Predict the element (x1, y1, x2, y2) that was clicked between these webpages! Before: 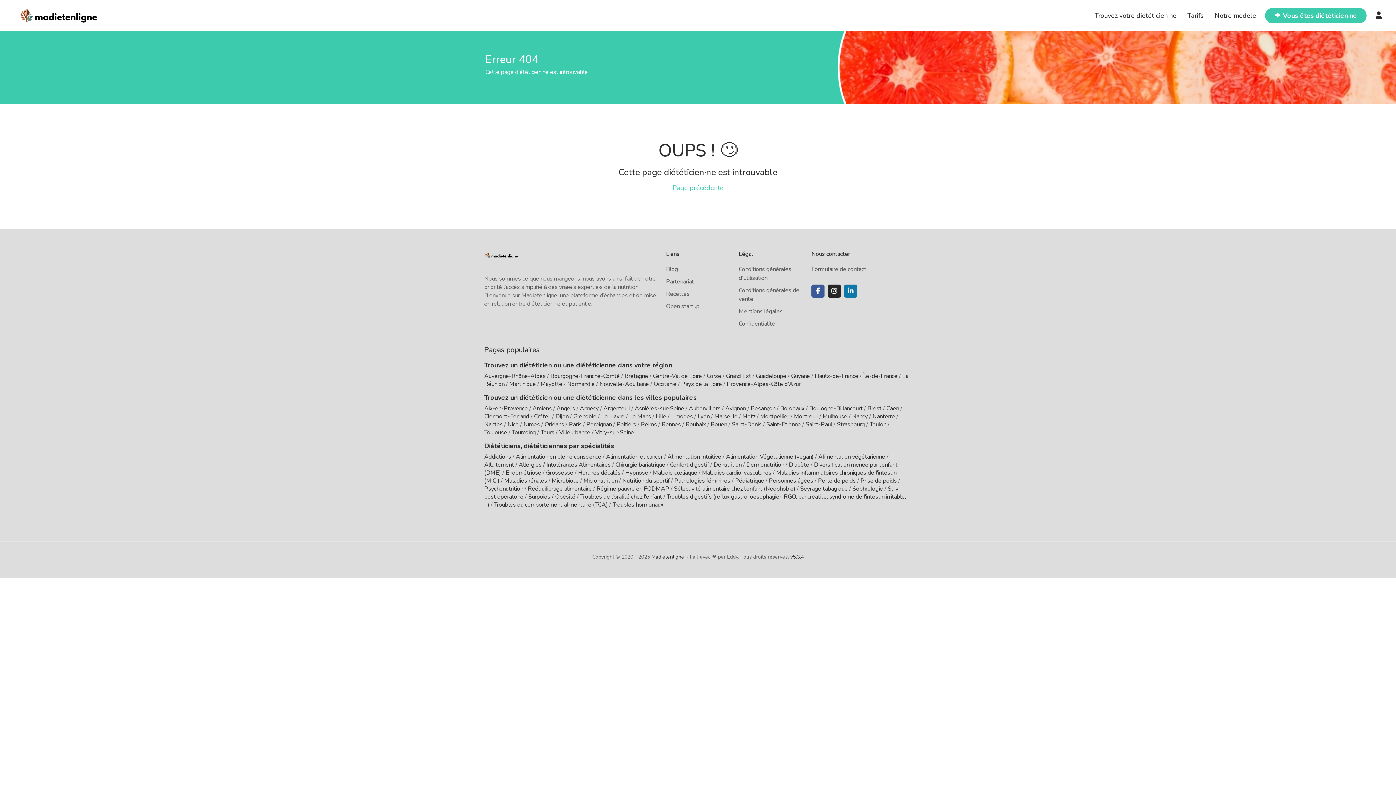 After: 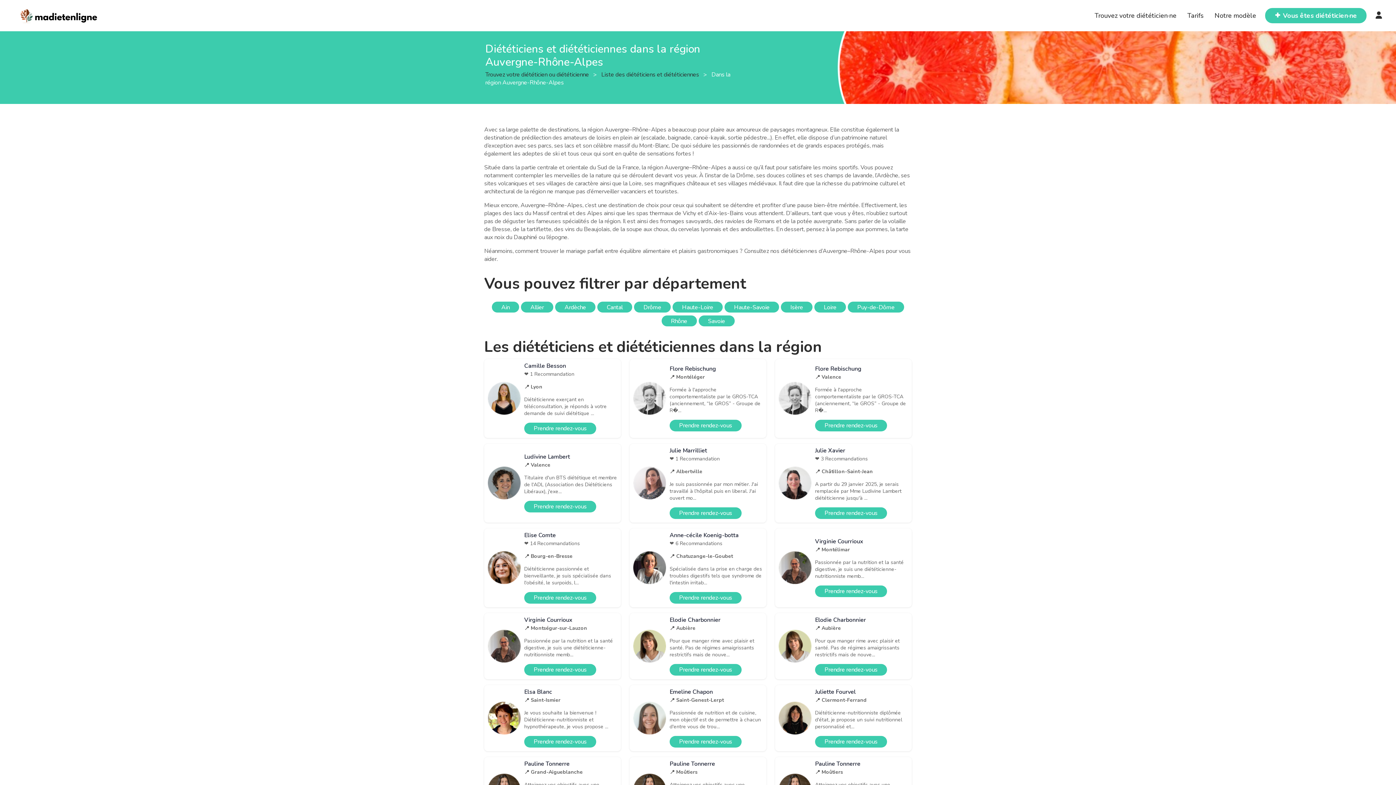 Action: bbox: (484, 372, 545, 380) label: Auvergne-Rhône-Alpes